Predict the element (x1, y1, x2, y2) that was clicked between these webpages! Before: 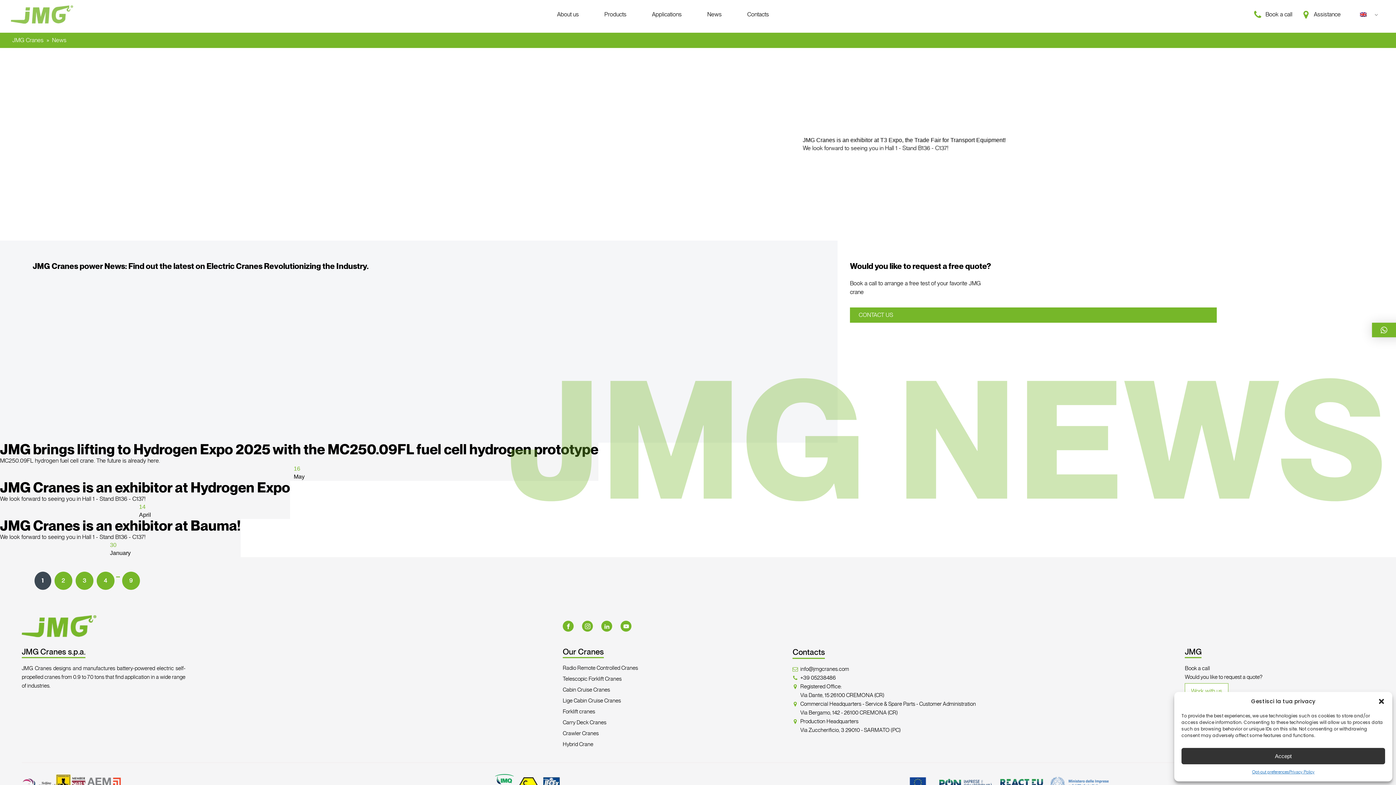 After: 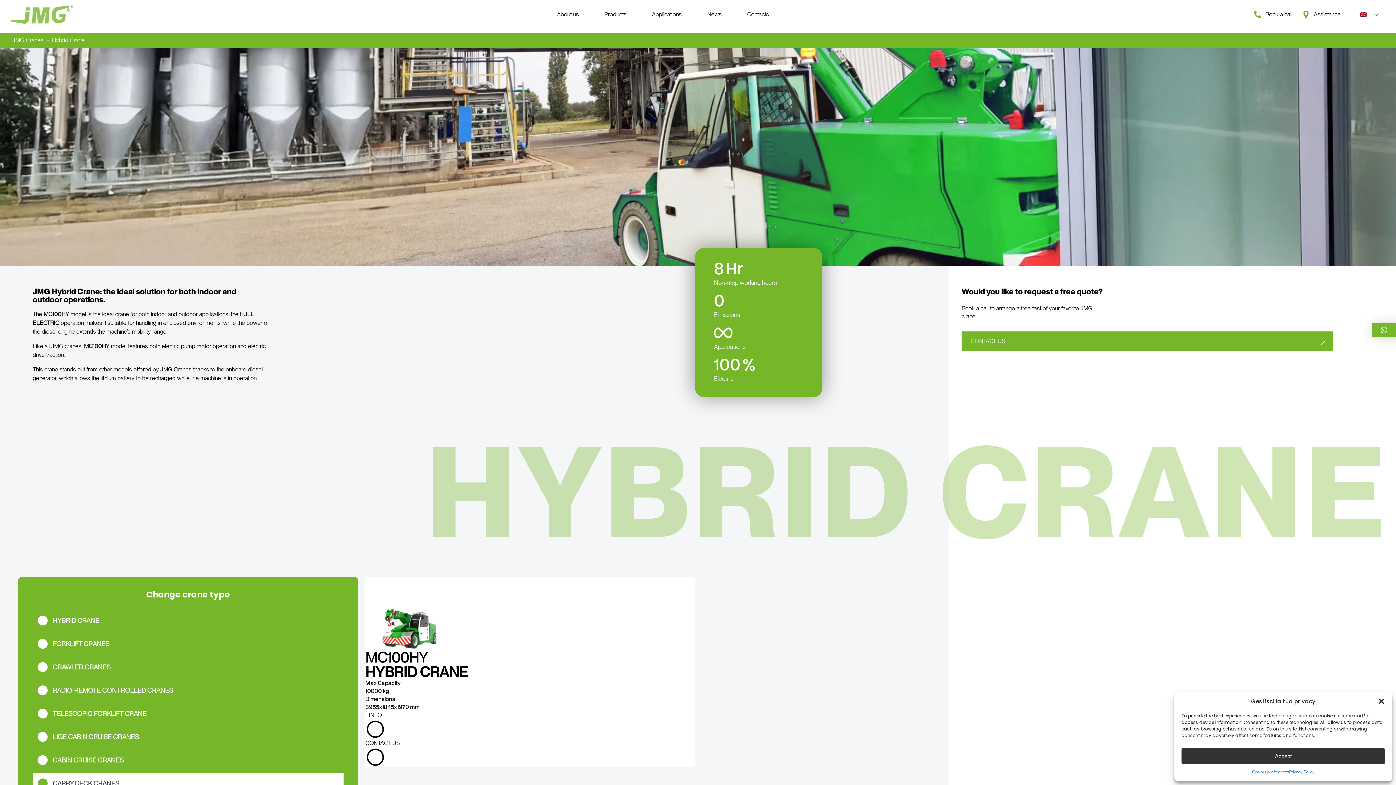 Action: label: Hybrid Crane bbox: (562, 740, 638, 748)